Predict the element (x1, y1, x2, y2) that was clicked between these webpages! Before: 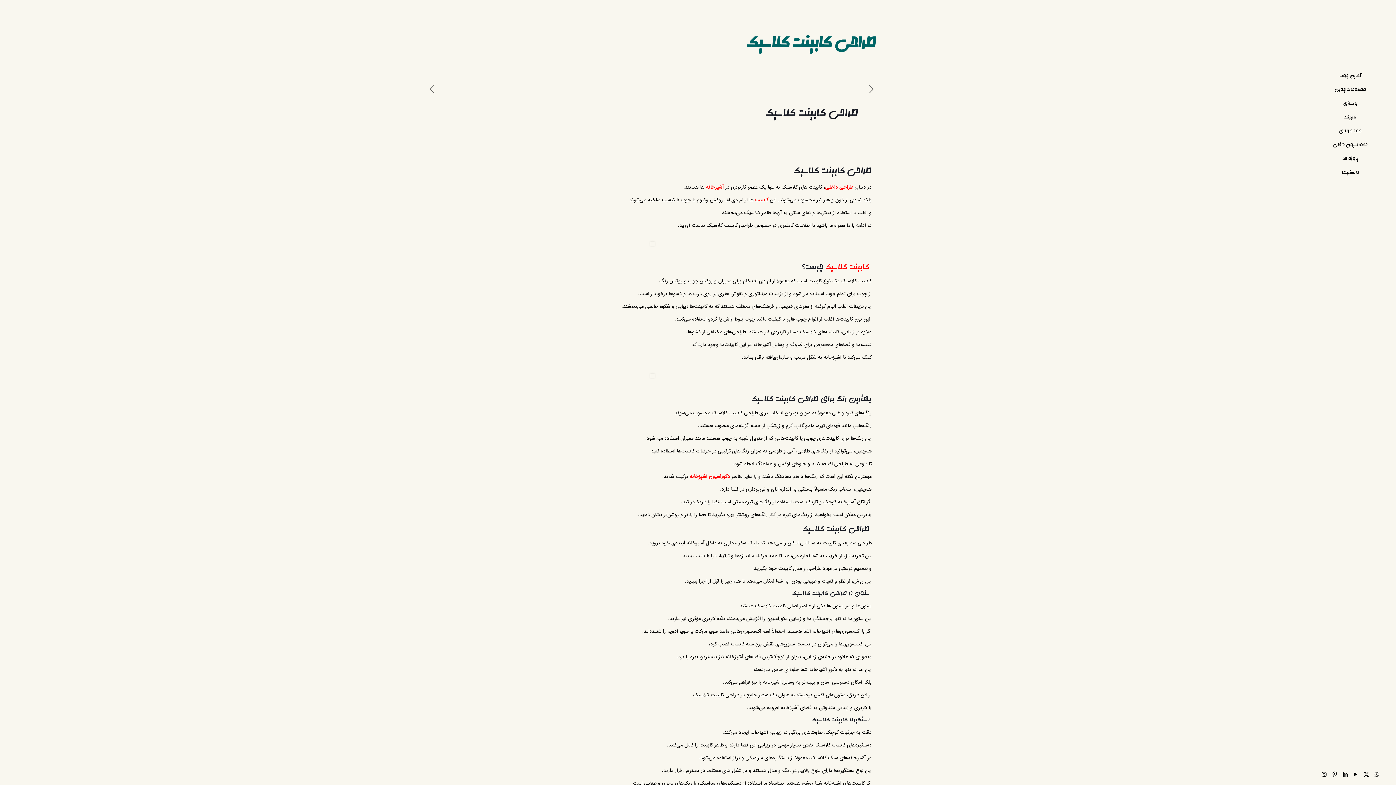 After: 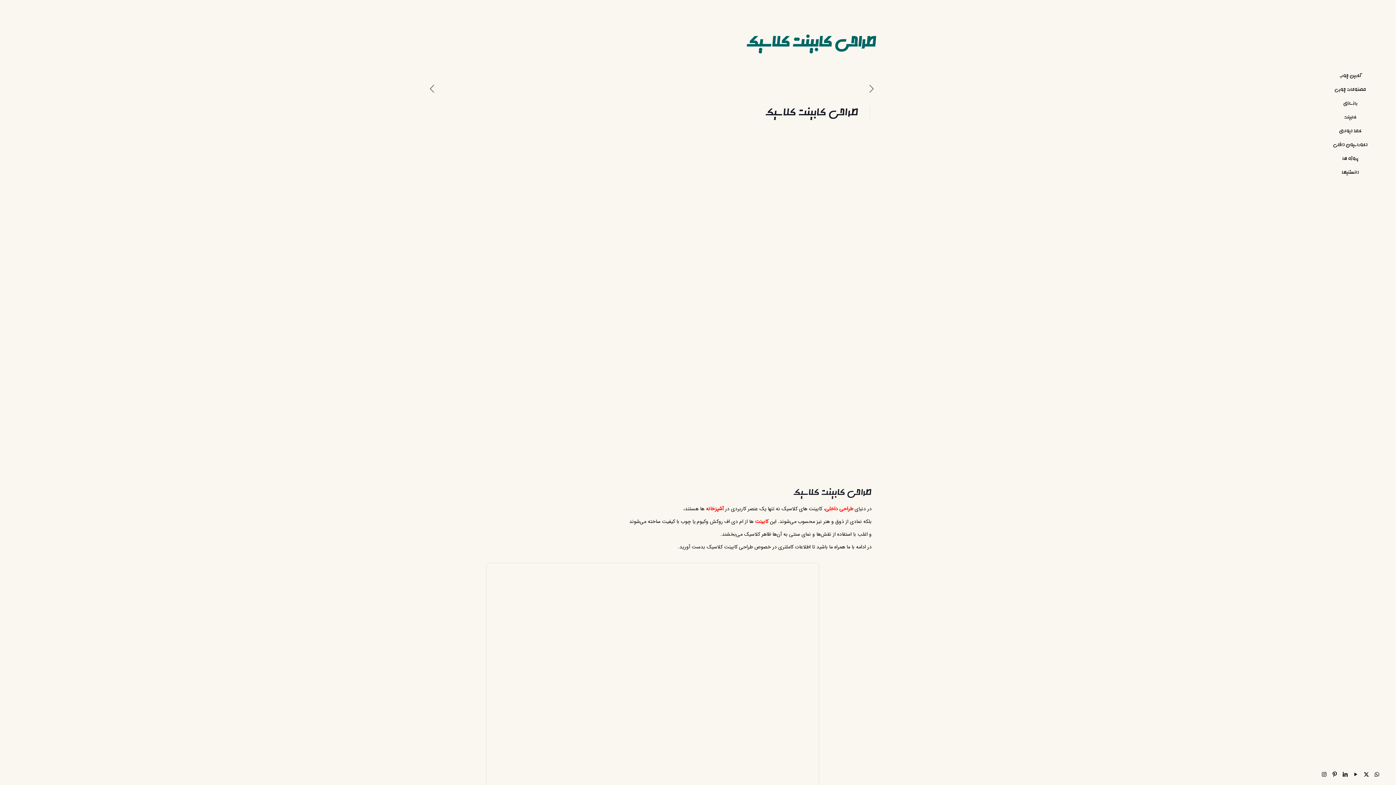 Action: label: Instagram icon bbox: (1321, 770, 1327, 779)